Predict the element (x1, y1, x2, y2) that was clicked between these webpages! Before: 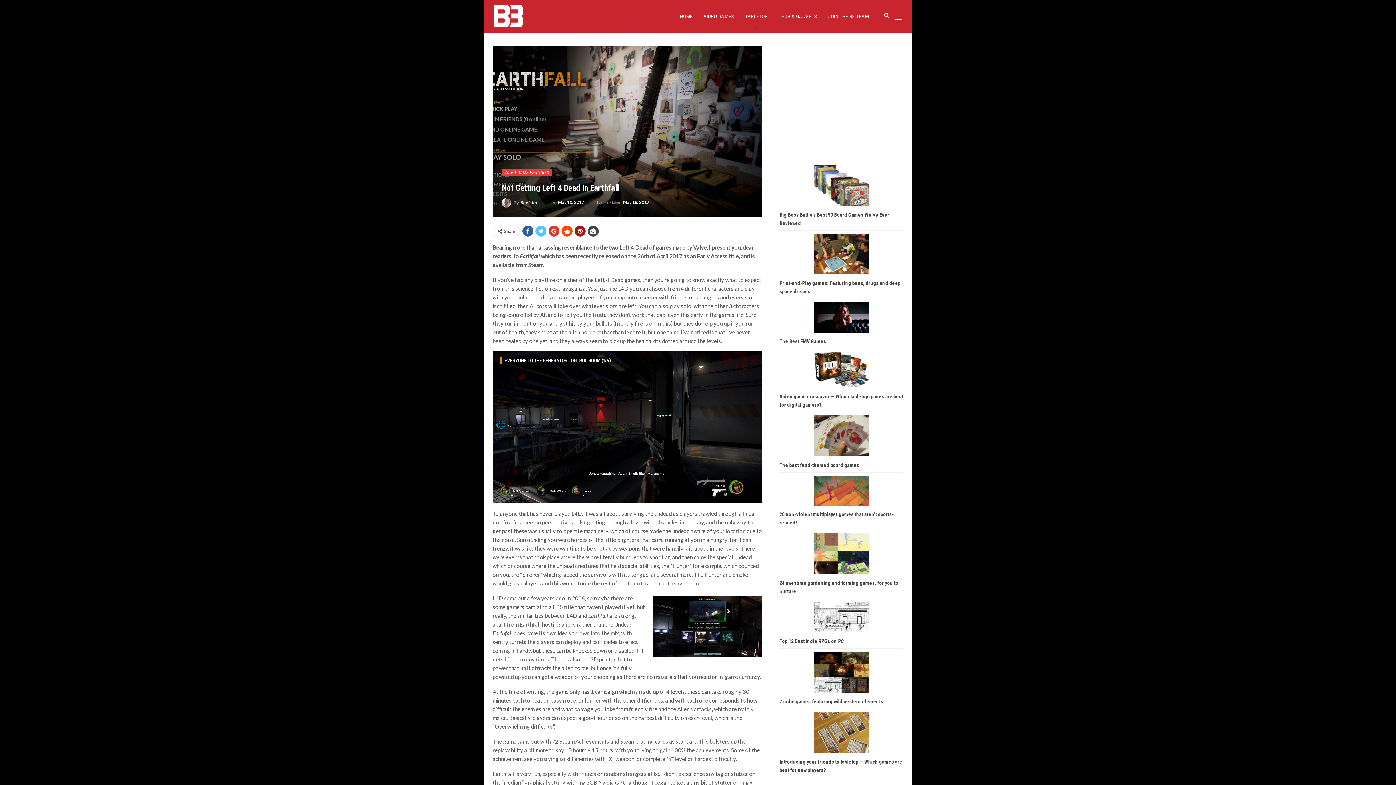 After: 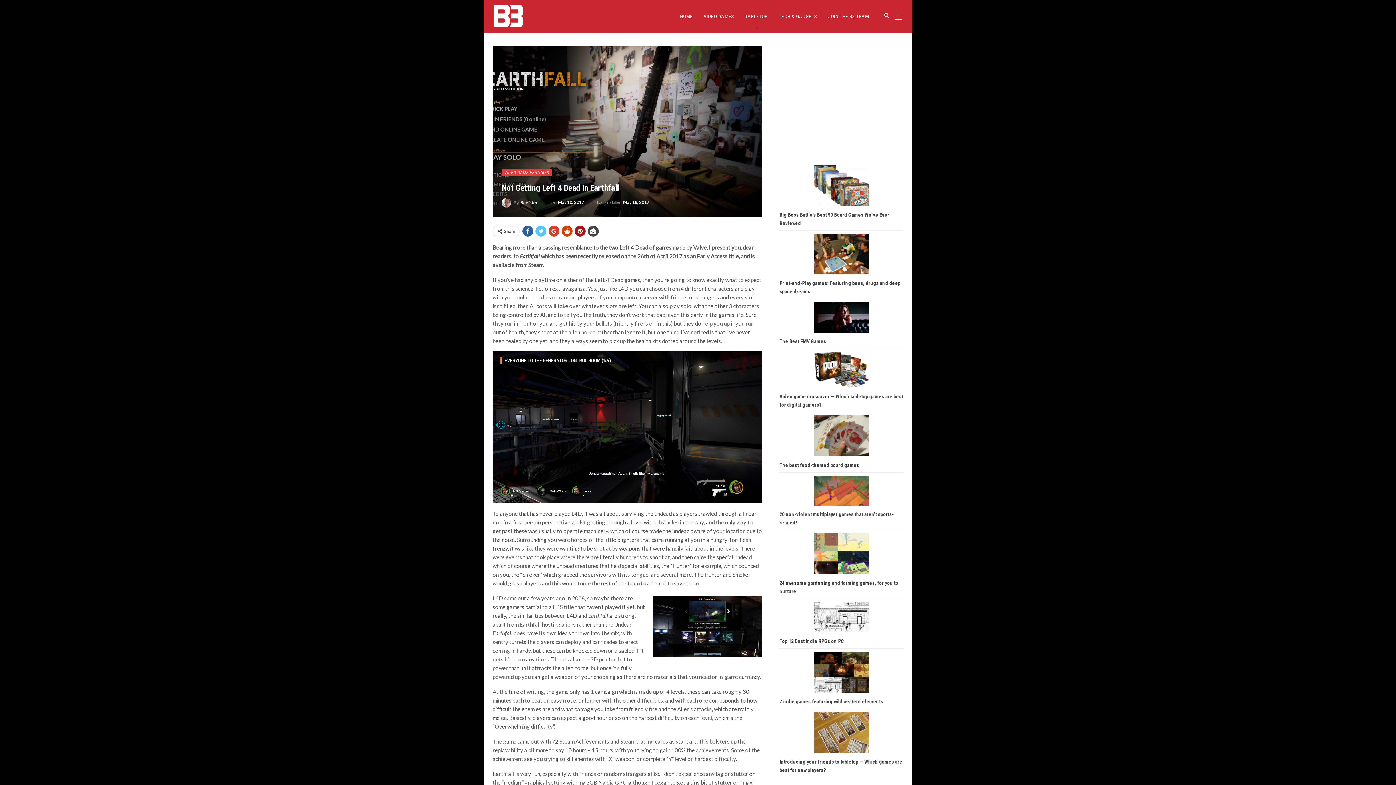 Action: bbox: (561, 225, 572, 236)